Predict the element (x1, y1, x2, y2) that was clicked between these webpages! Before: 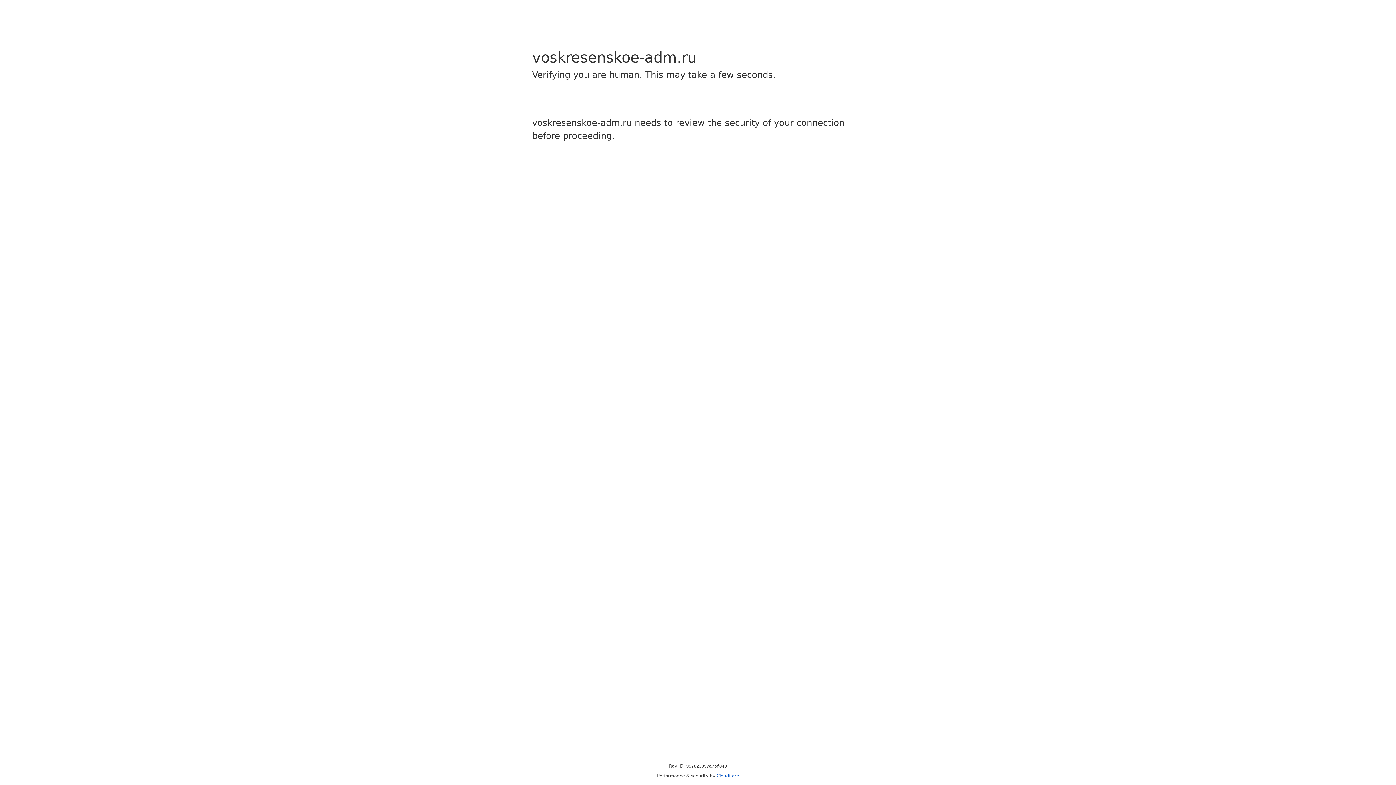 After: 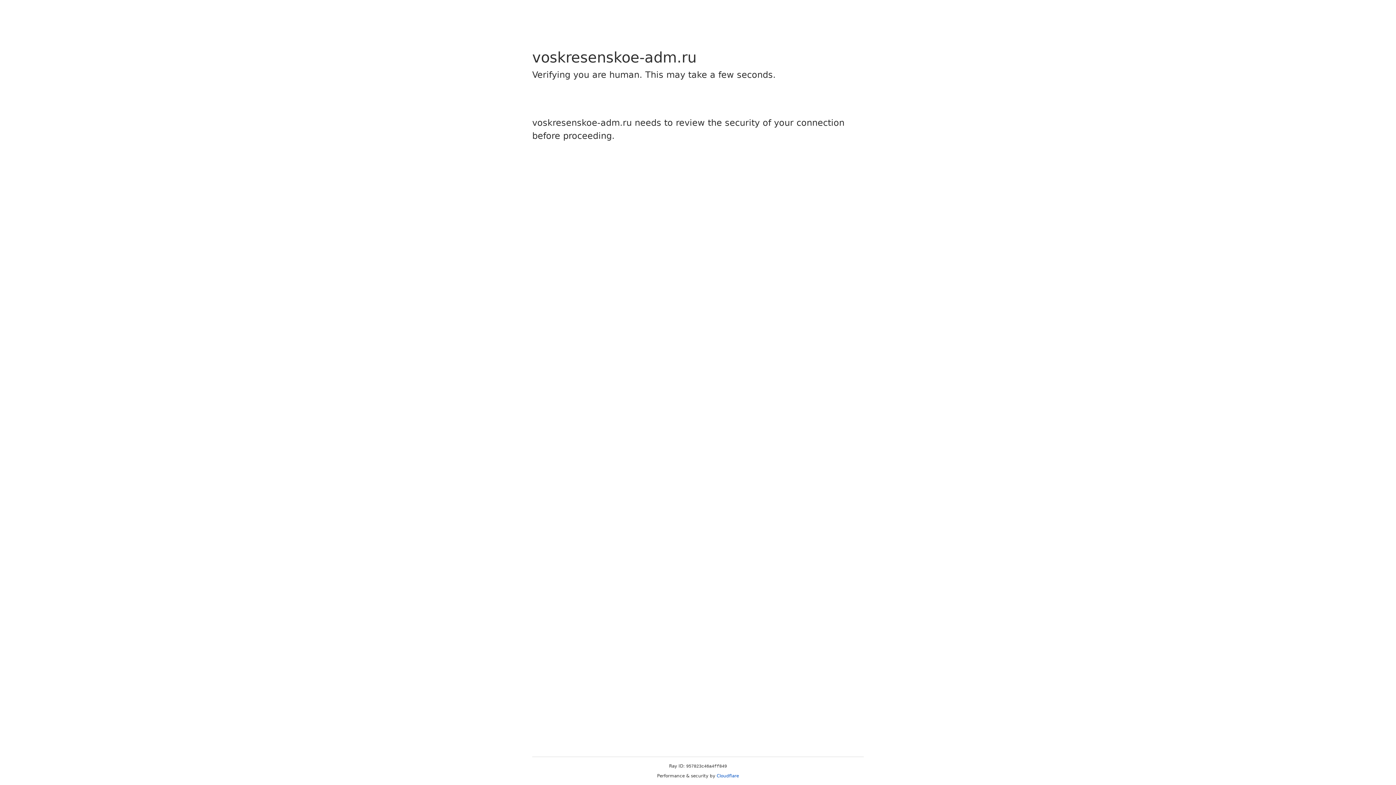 Action: bbox: (716, 773, 739, 778) label: Cloudflare